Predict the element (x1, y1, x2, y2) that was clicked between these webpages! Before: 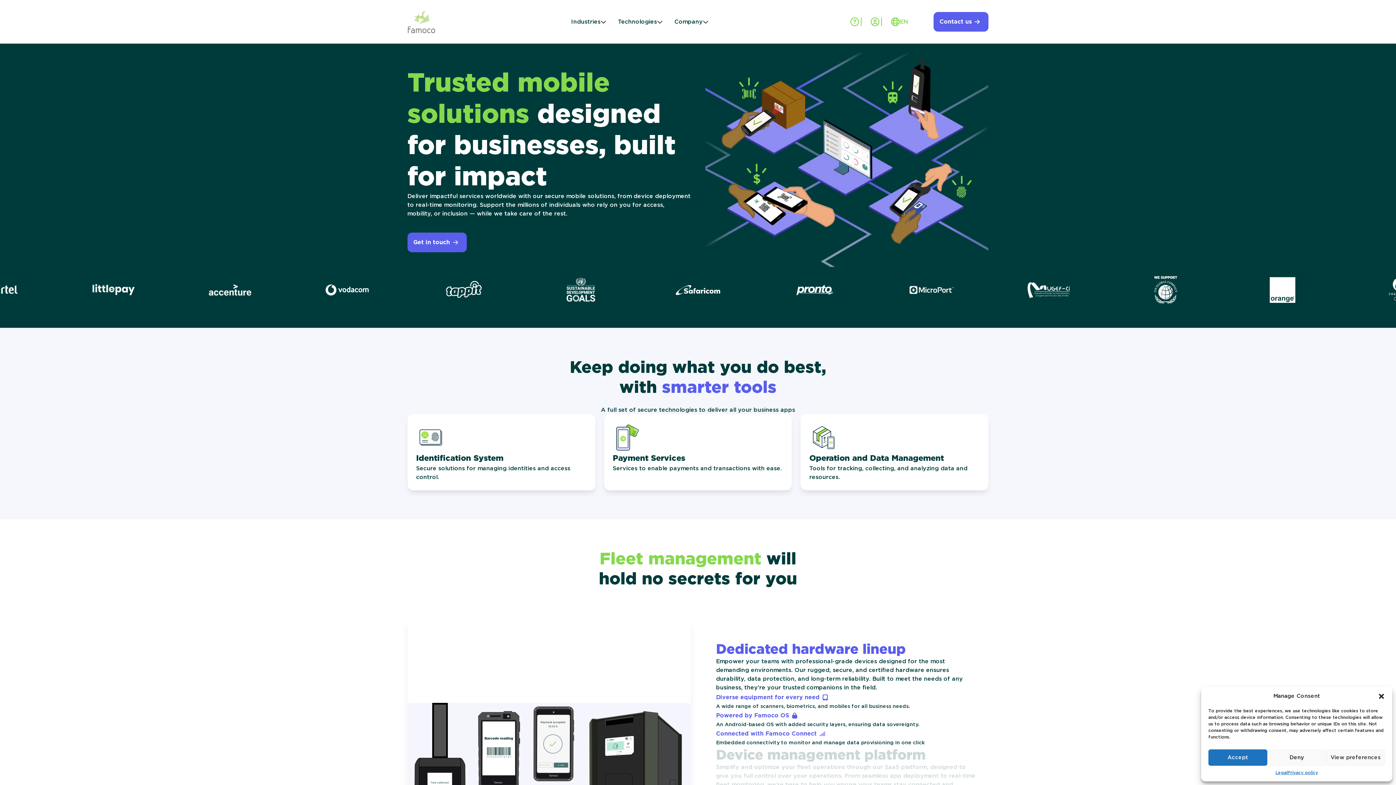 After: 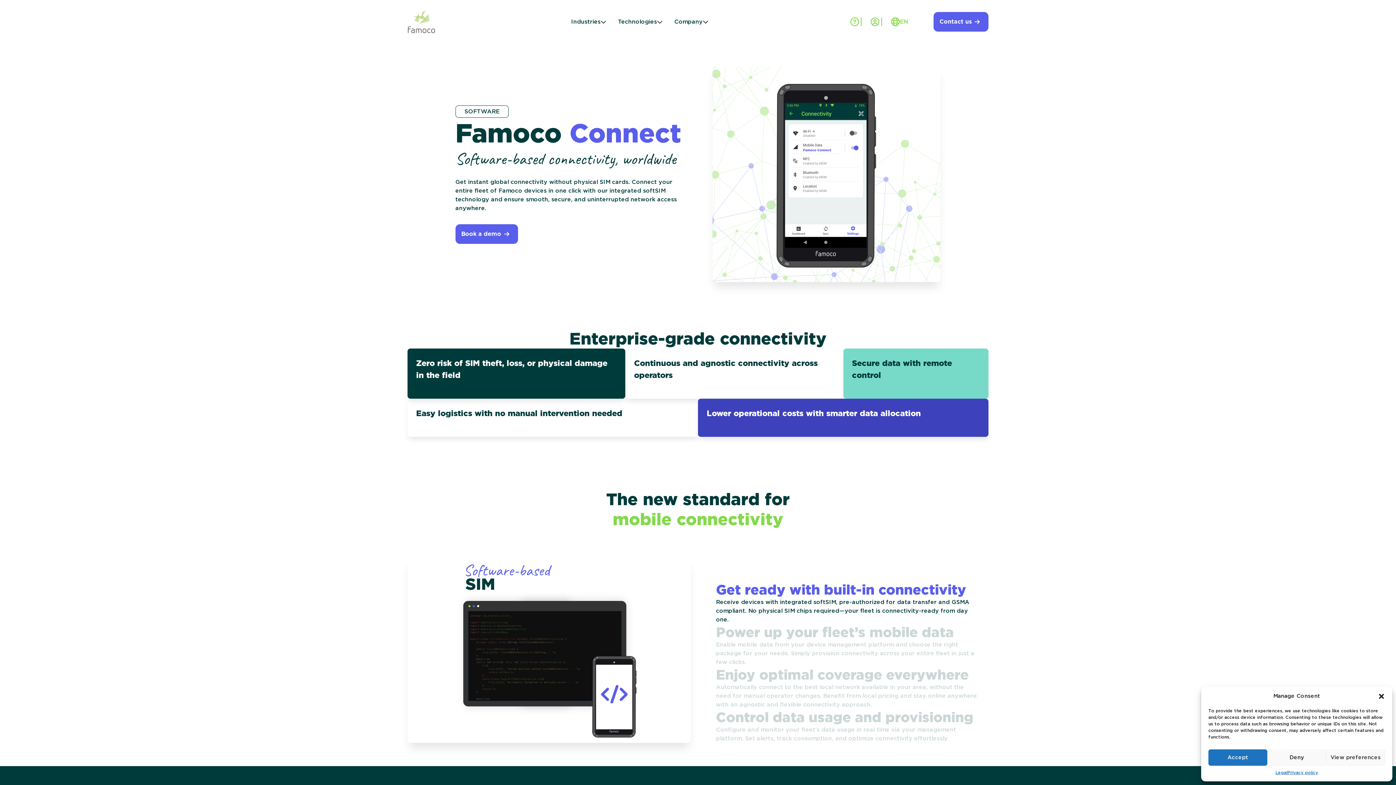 Action: bbox: (716, 728, 827, 739) label: Connected with Famoco Connect